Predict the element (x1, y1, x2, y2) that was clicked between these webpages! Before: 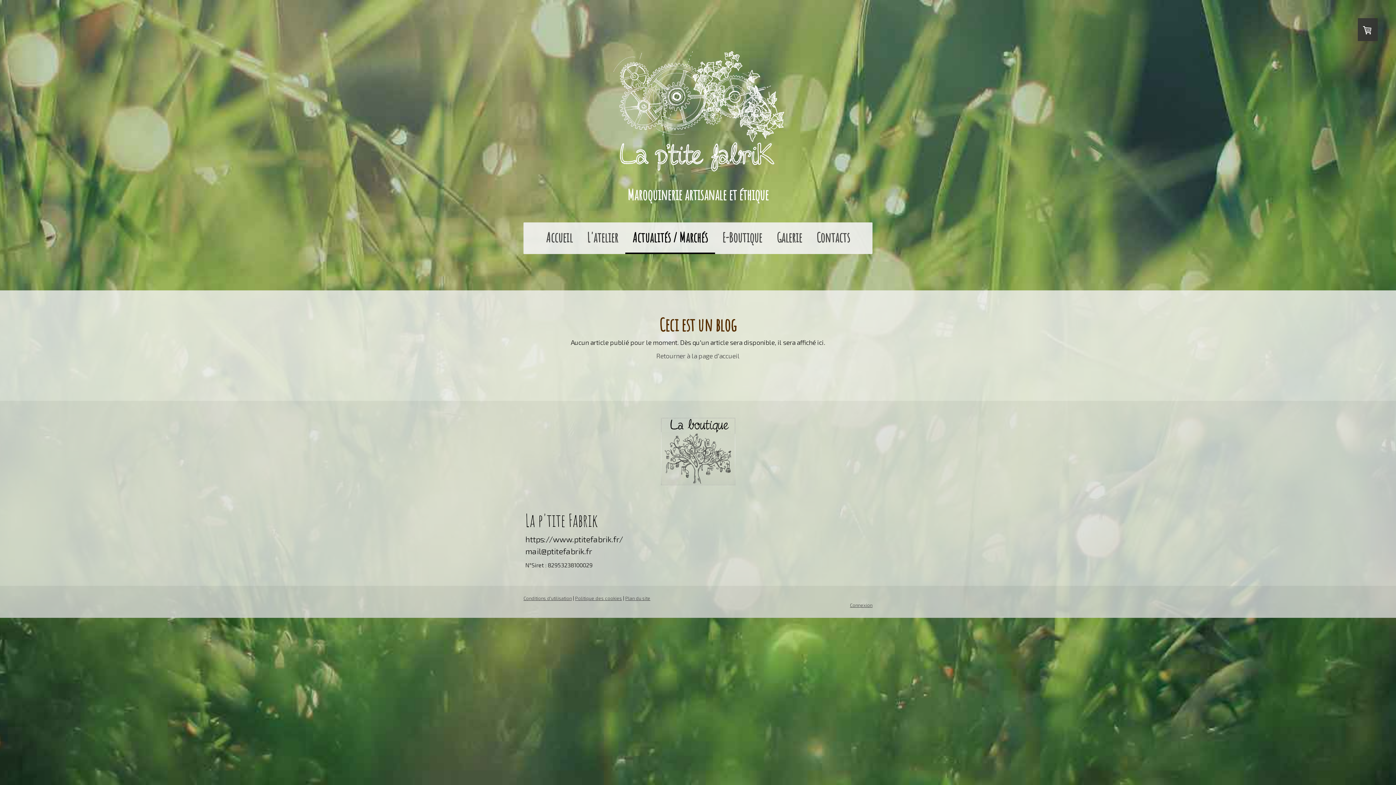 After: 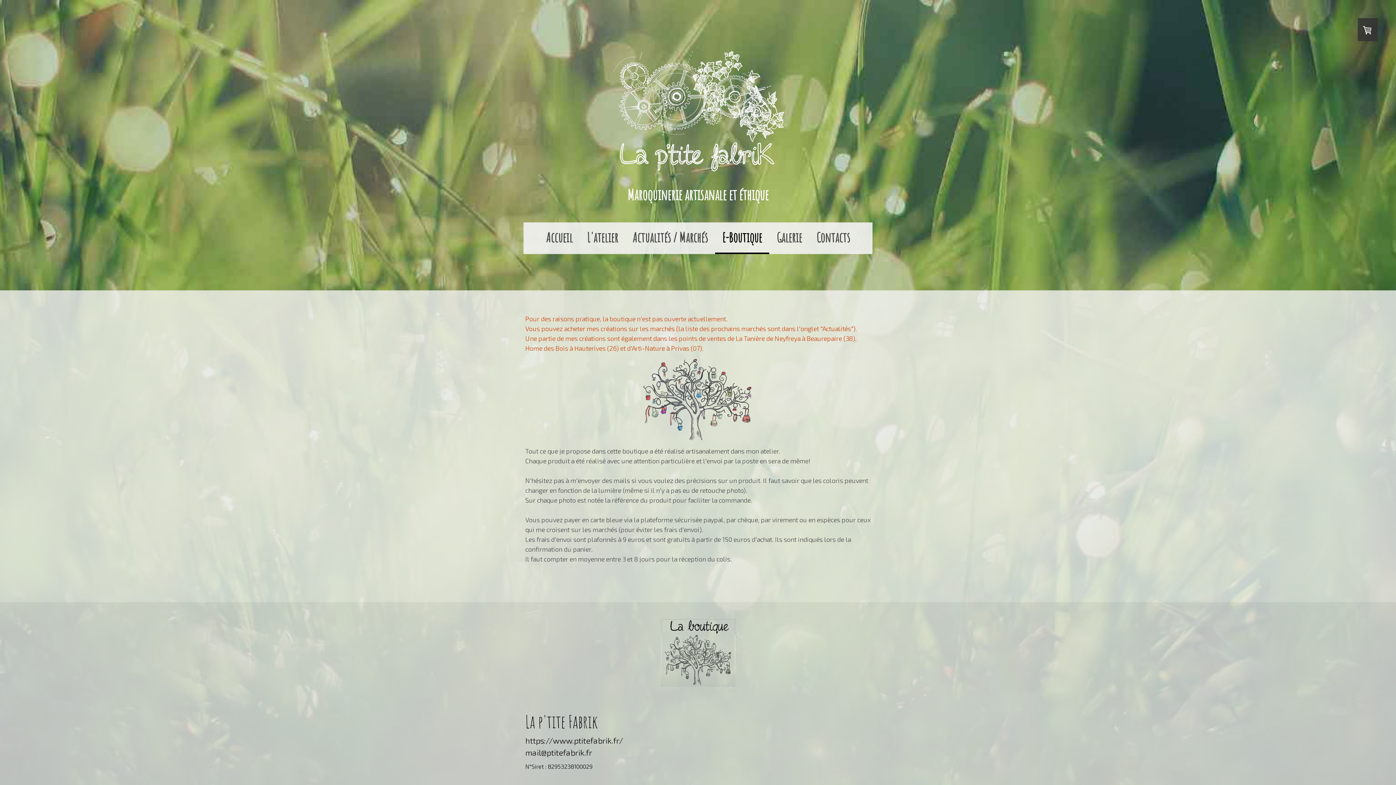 Action: bbox: (715, 222, 769, 254) label: E-Boutique